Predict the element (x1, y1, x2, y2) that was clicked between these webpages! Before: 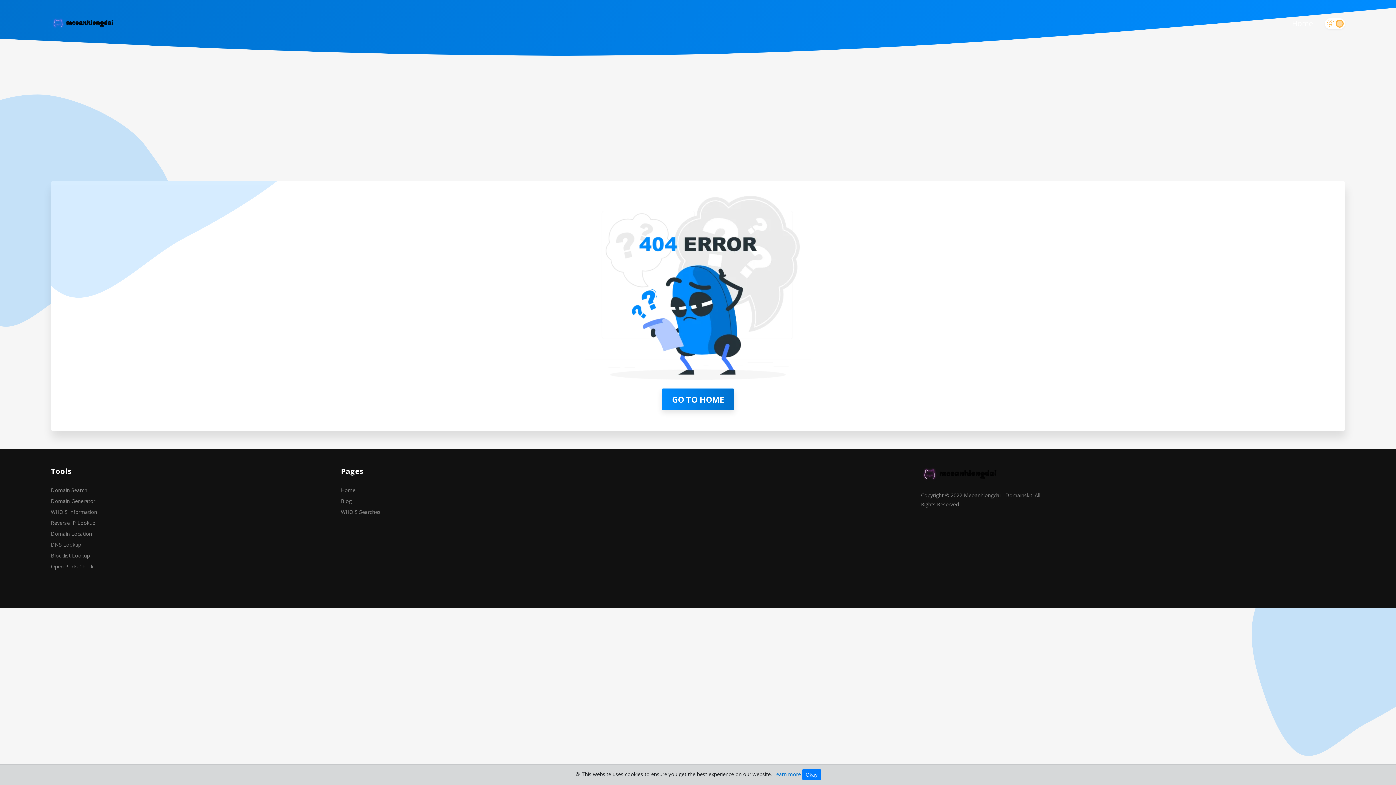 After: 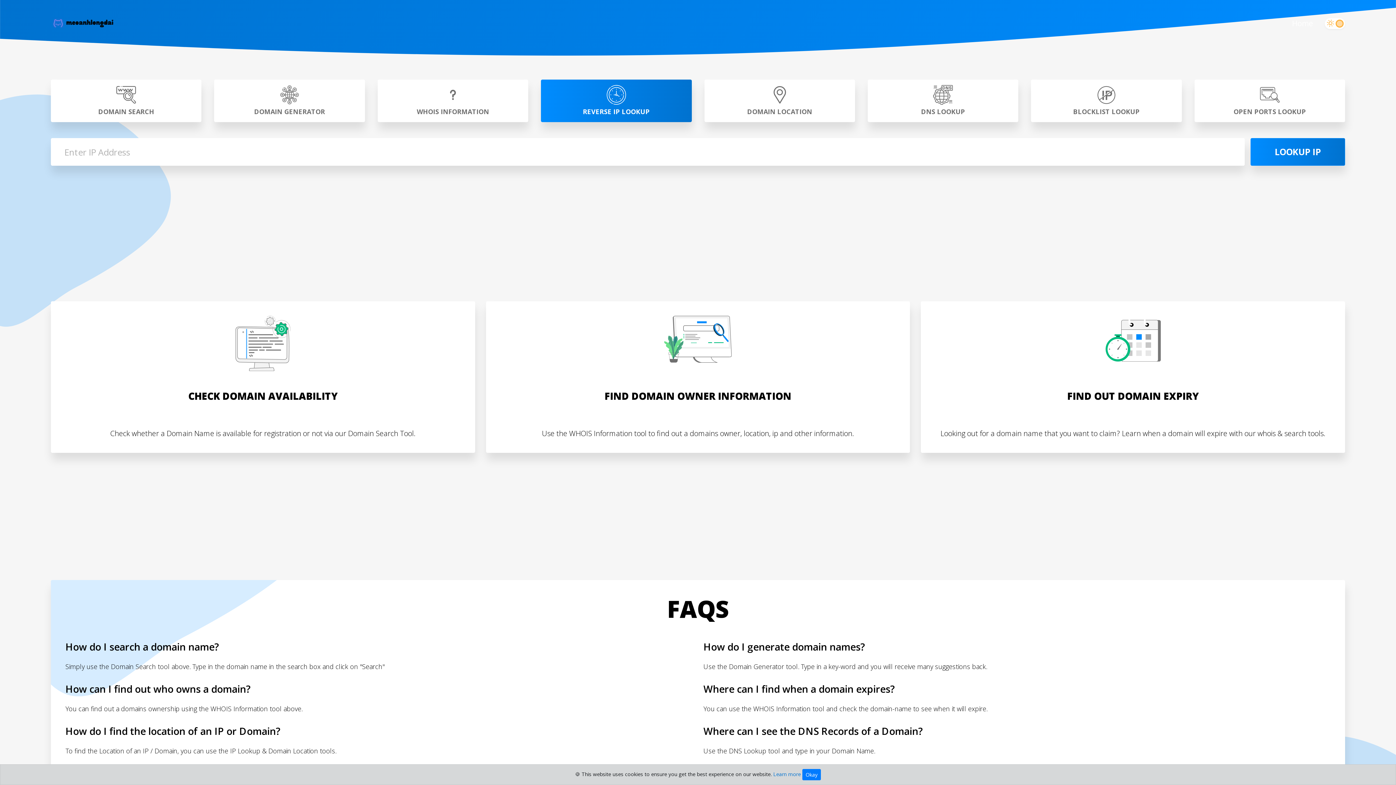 Action: label: Reverse IP Lookup bbox: (50, 517, 330, 528)